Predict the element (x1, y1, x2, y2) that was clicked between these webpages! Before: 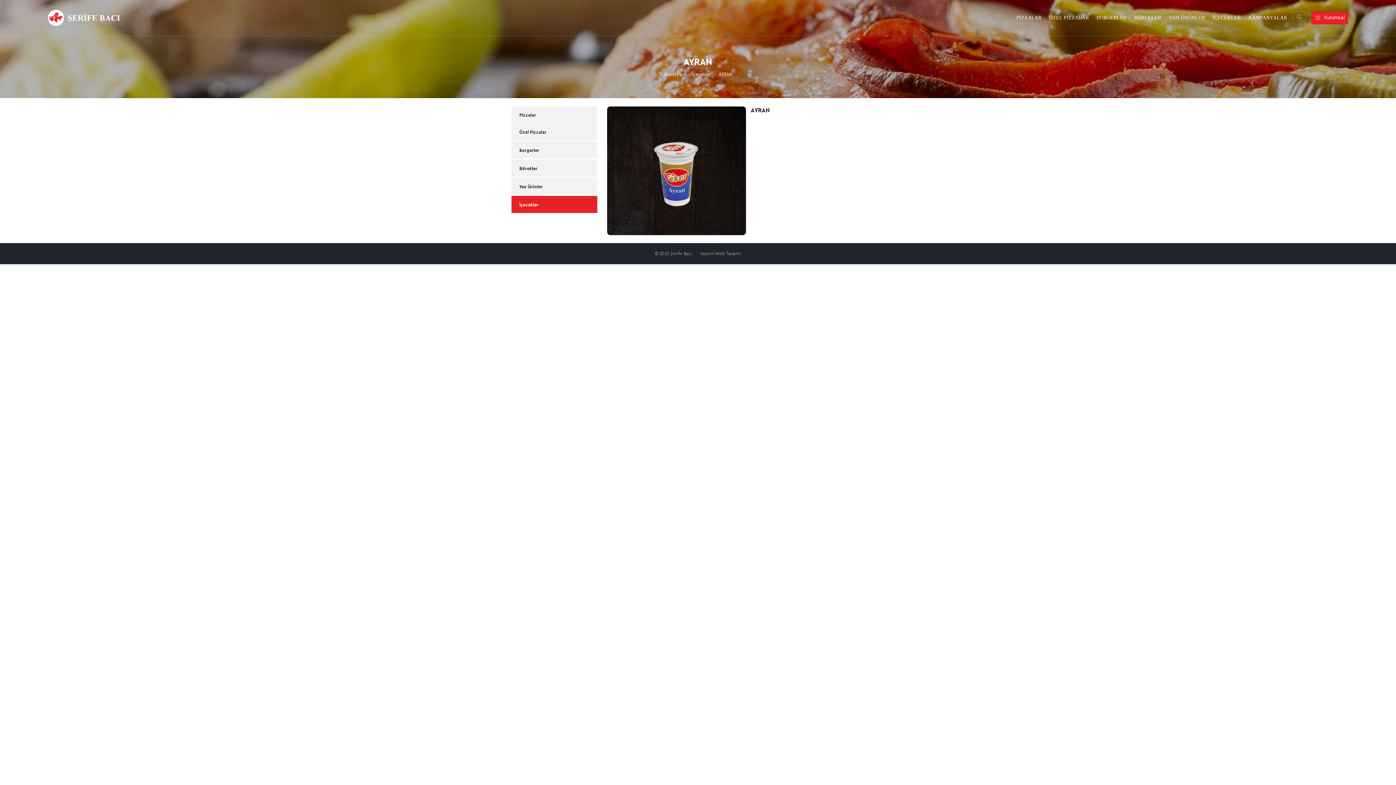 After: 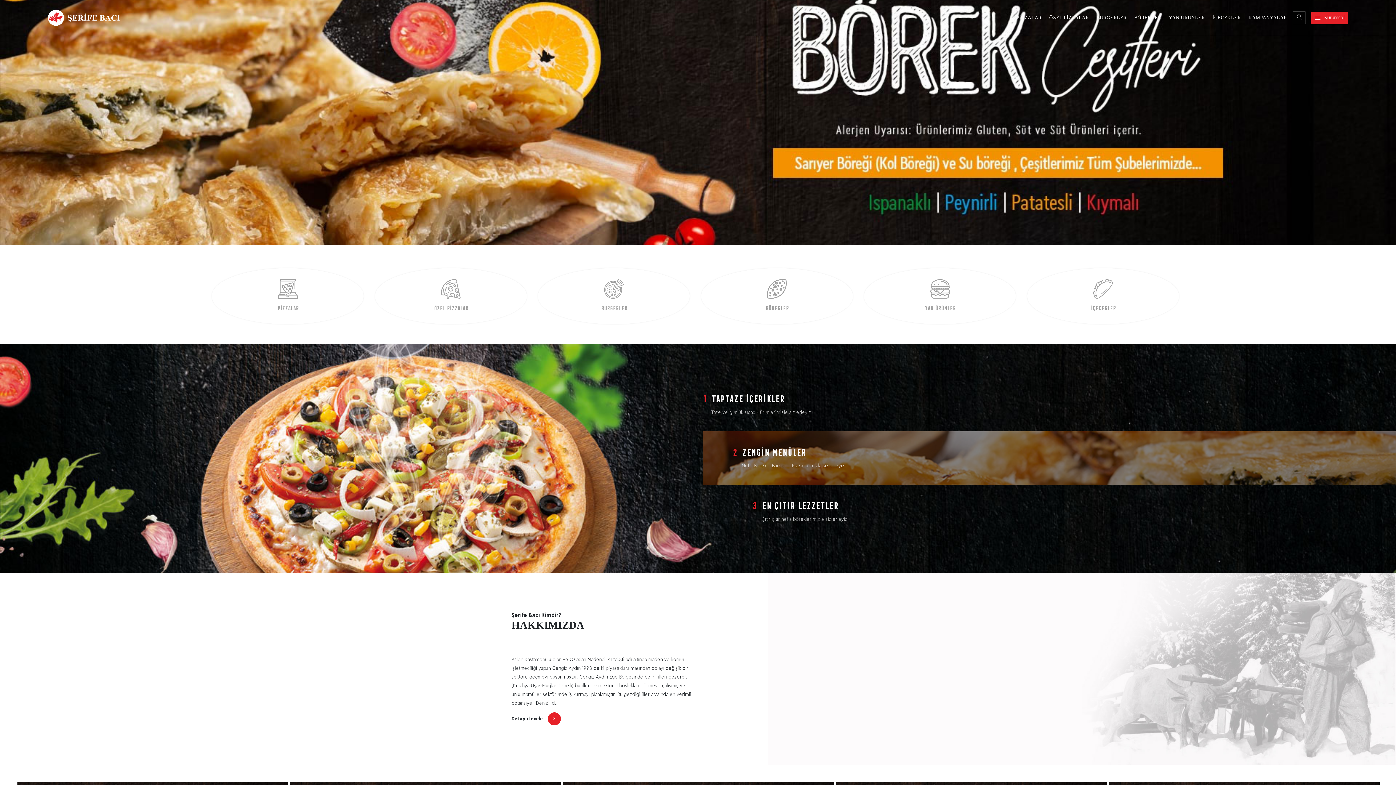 Action: bbox: (53, 10, 133, 28)